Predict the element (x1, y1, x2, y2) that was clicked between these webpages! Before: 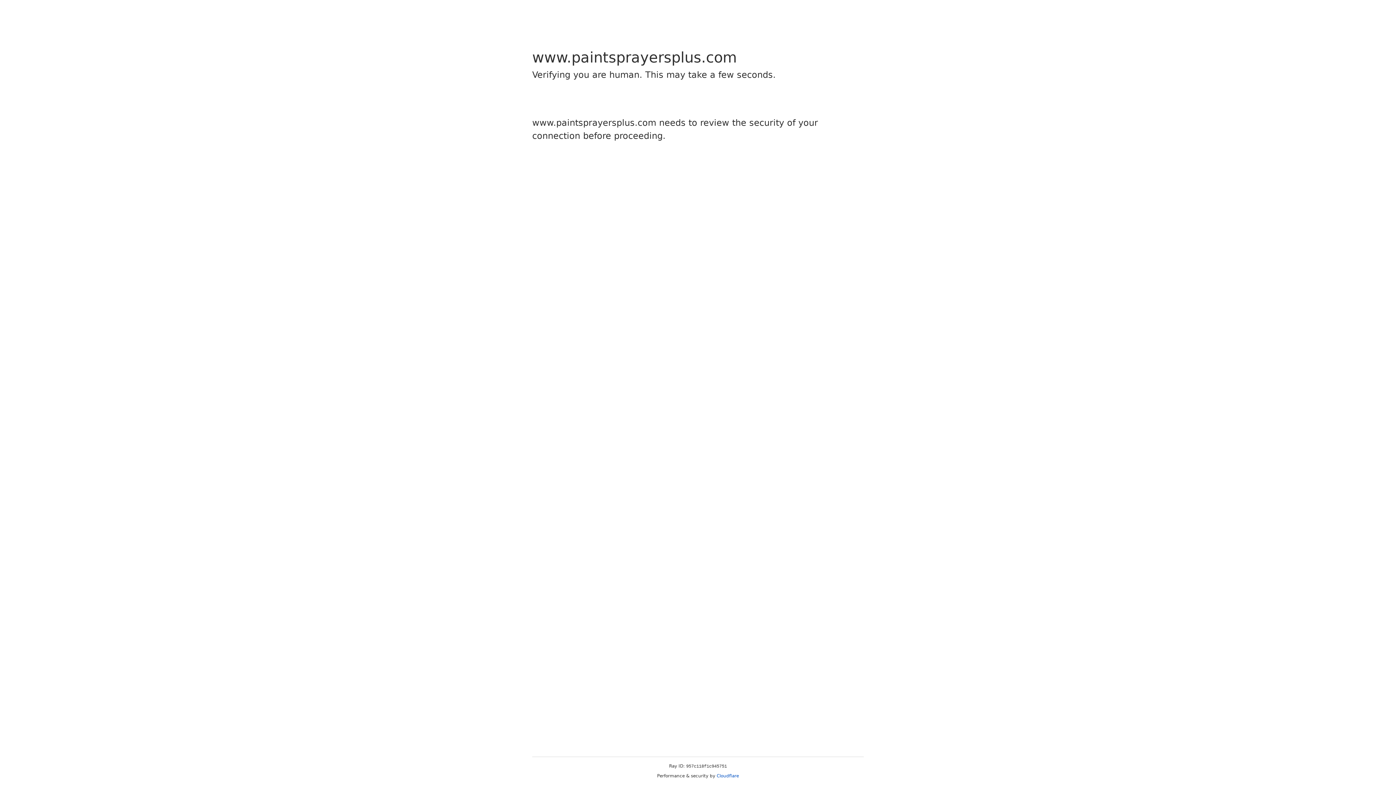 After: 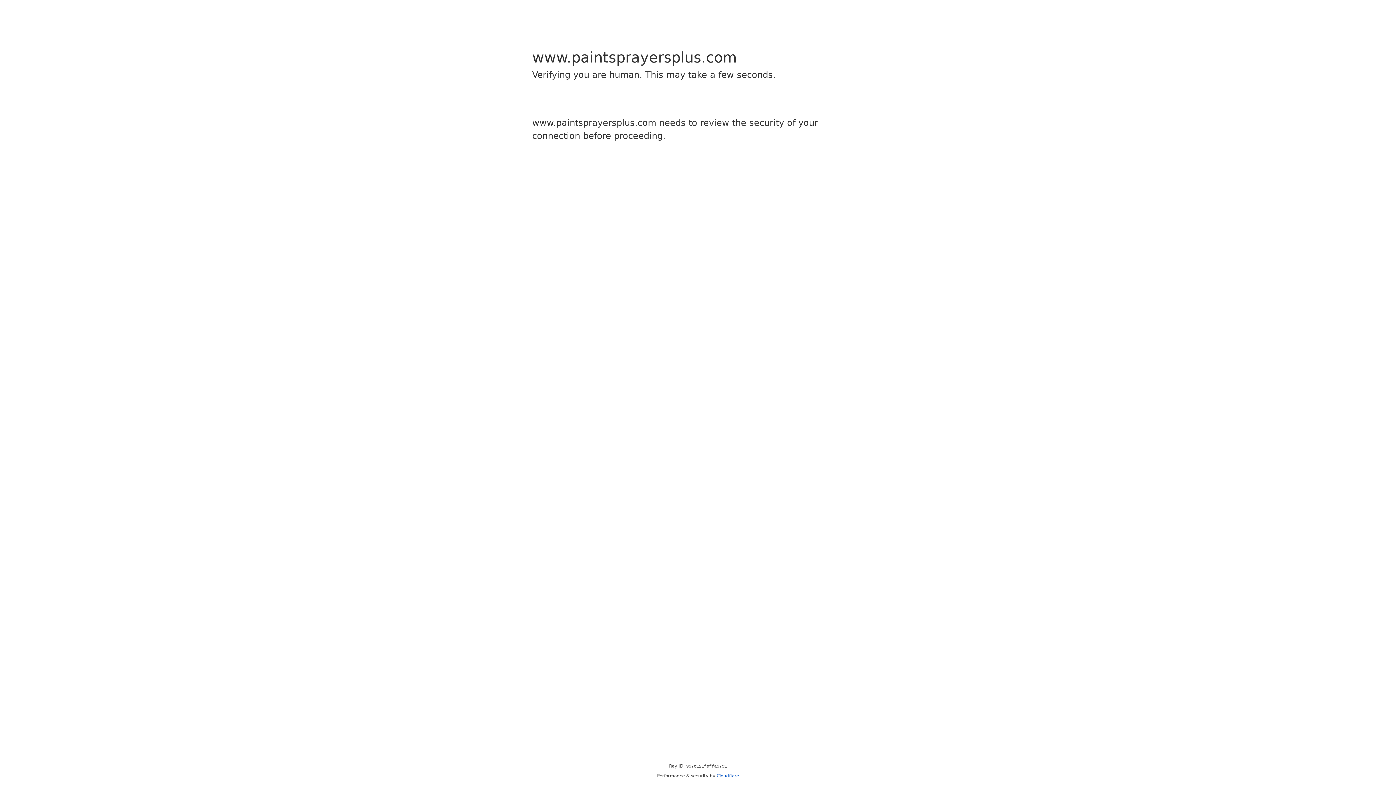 Action: bbox: (716, 773, 739, 778) label: Cloudflare